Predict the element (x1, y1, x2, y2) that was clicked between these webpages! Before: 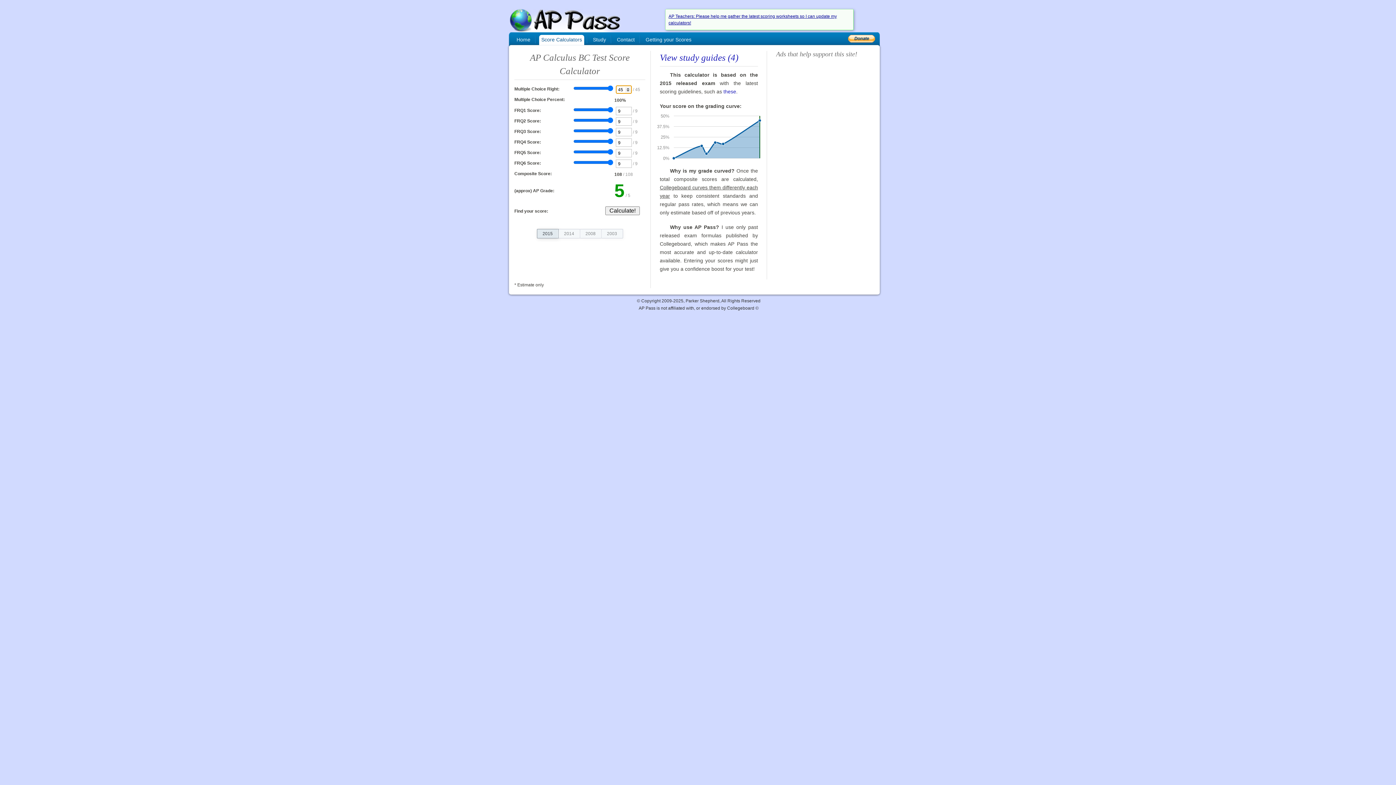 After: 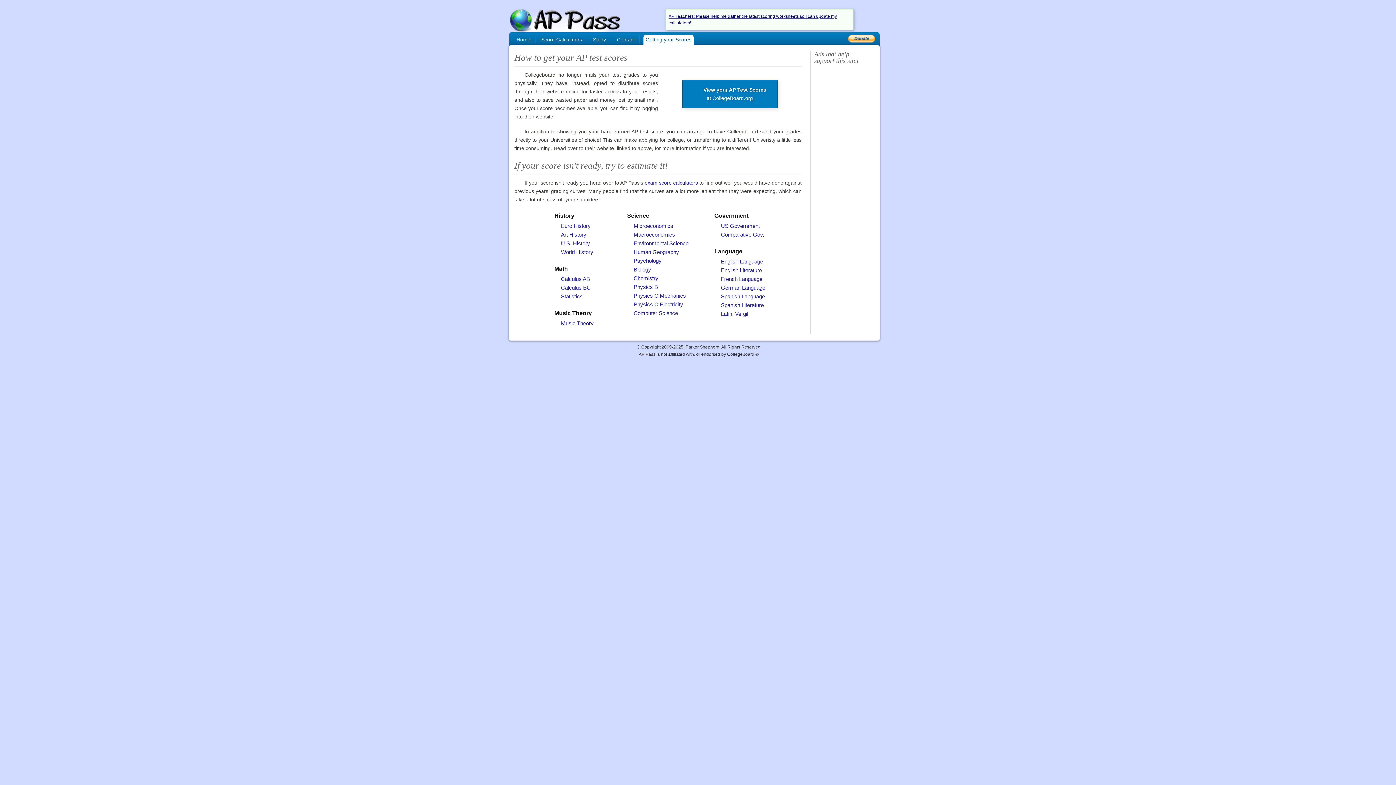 Action: bbox: (642, 33, 694, 45) label: Getting your Scores